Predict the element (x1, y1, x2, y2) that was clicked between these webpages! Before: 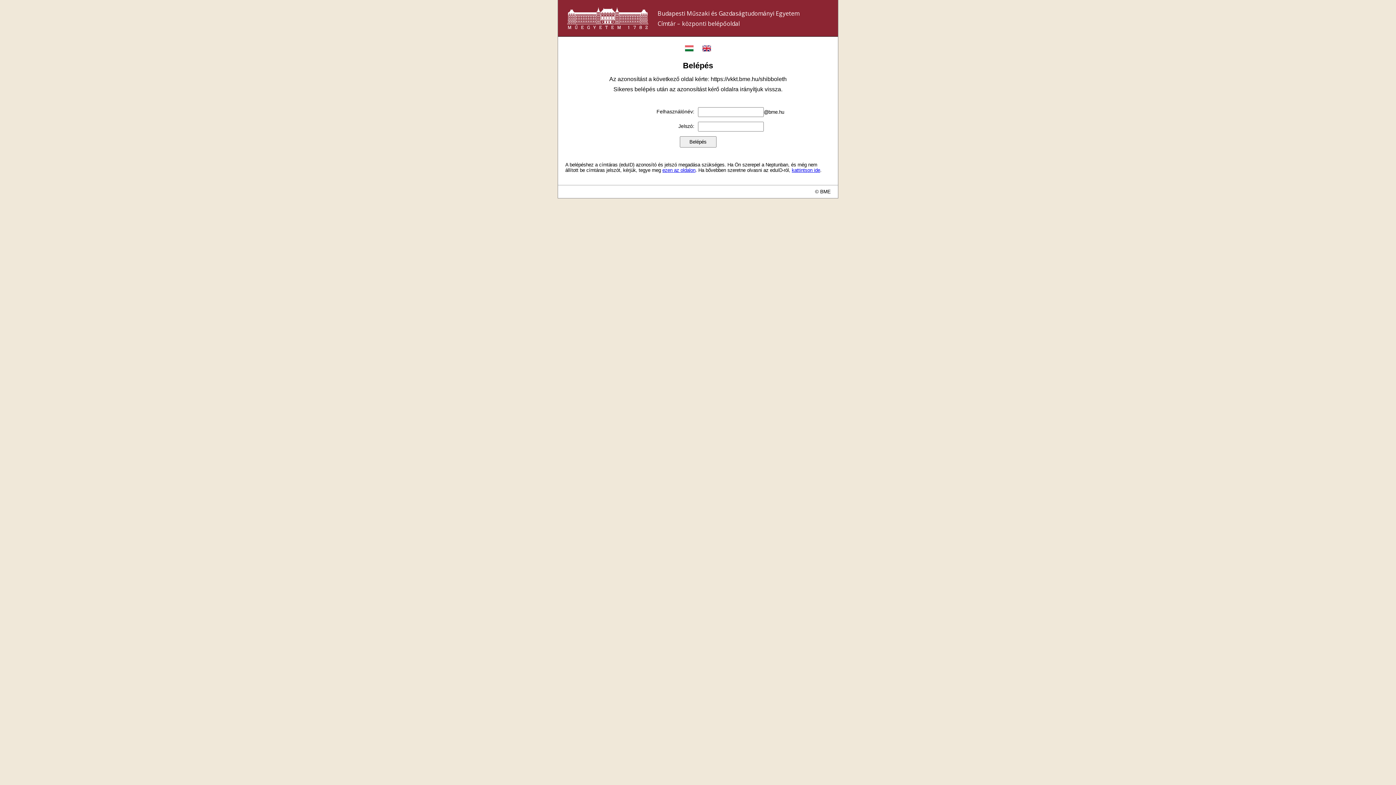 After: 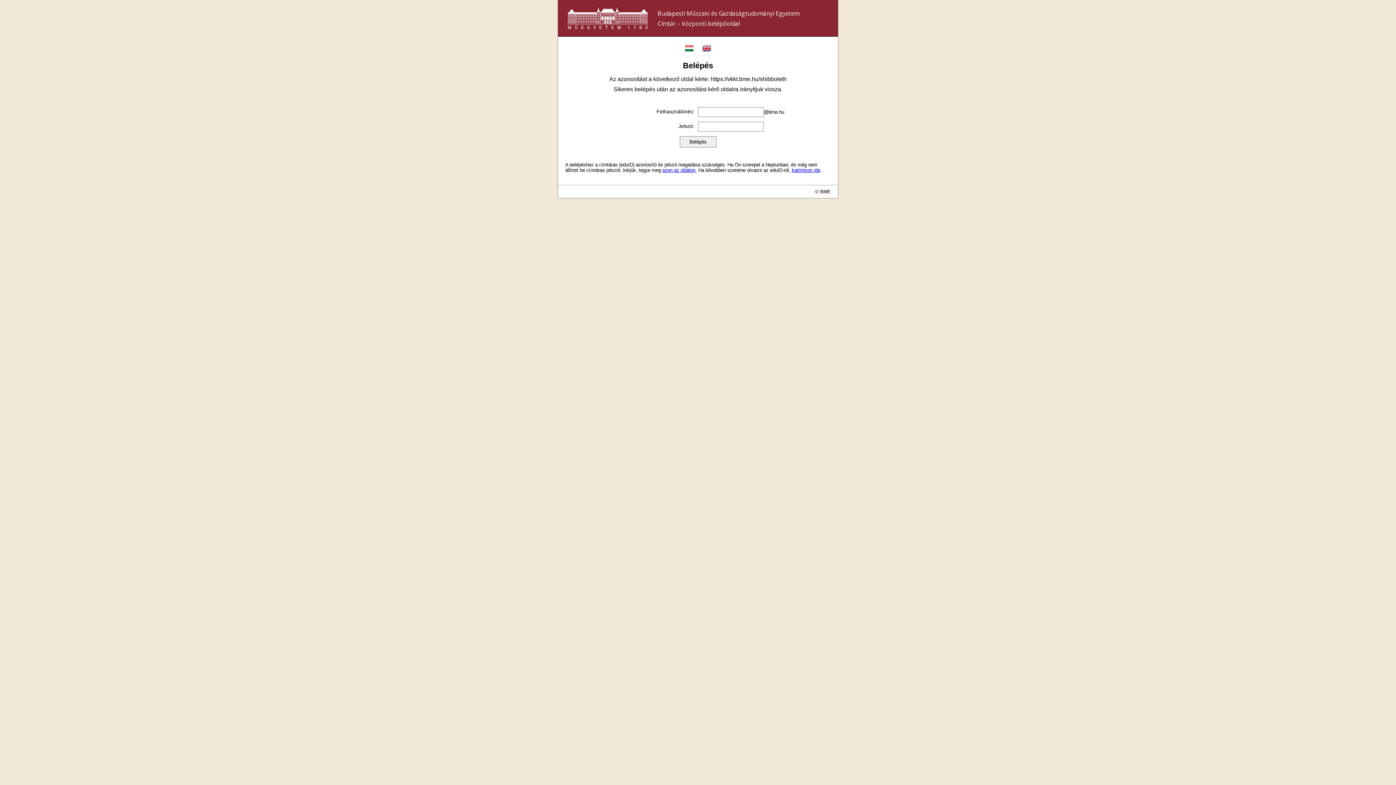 Action: label: kattintson ide bbox: (792, 167, 820, 172)